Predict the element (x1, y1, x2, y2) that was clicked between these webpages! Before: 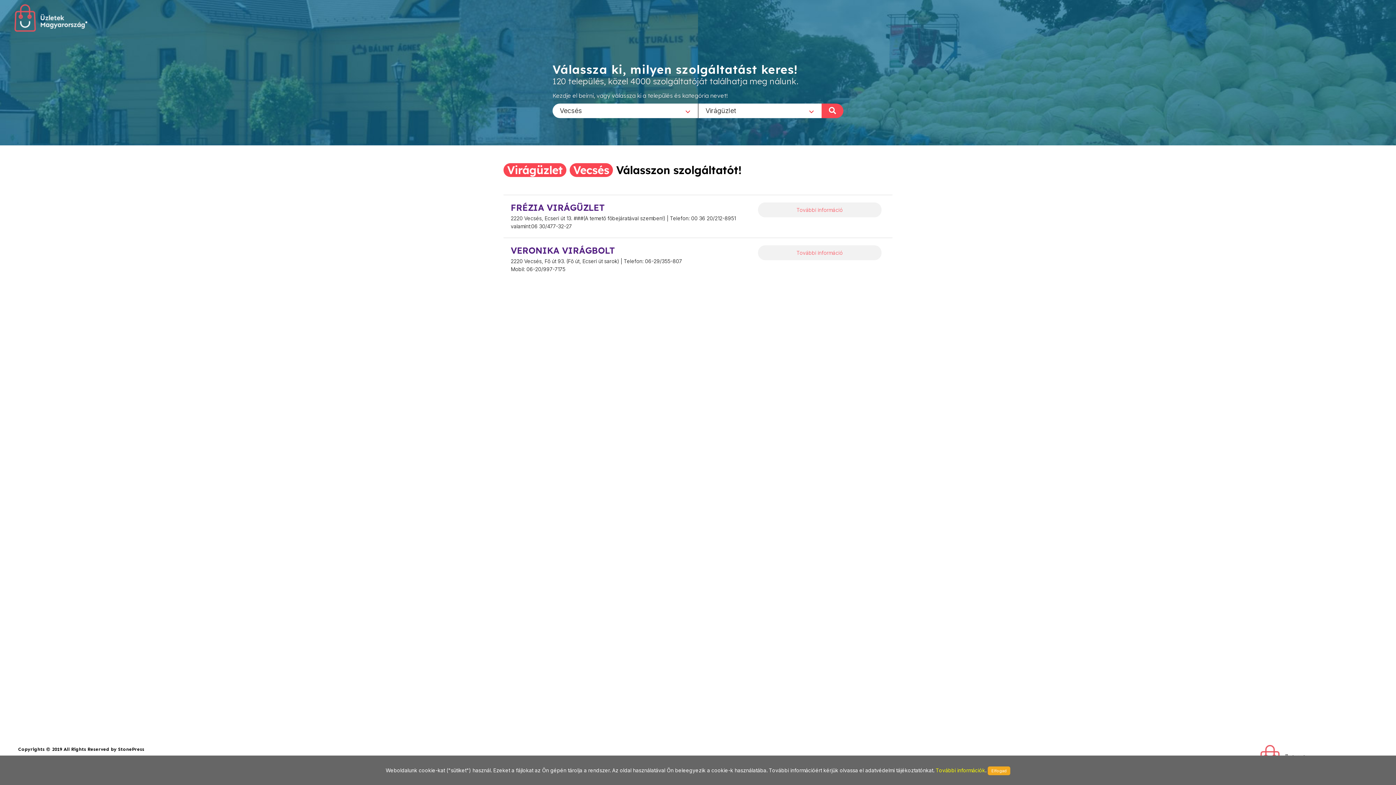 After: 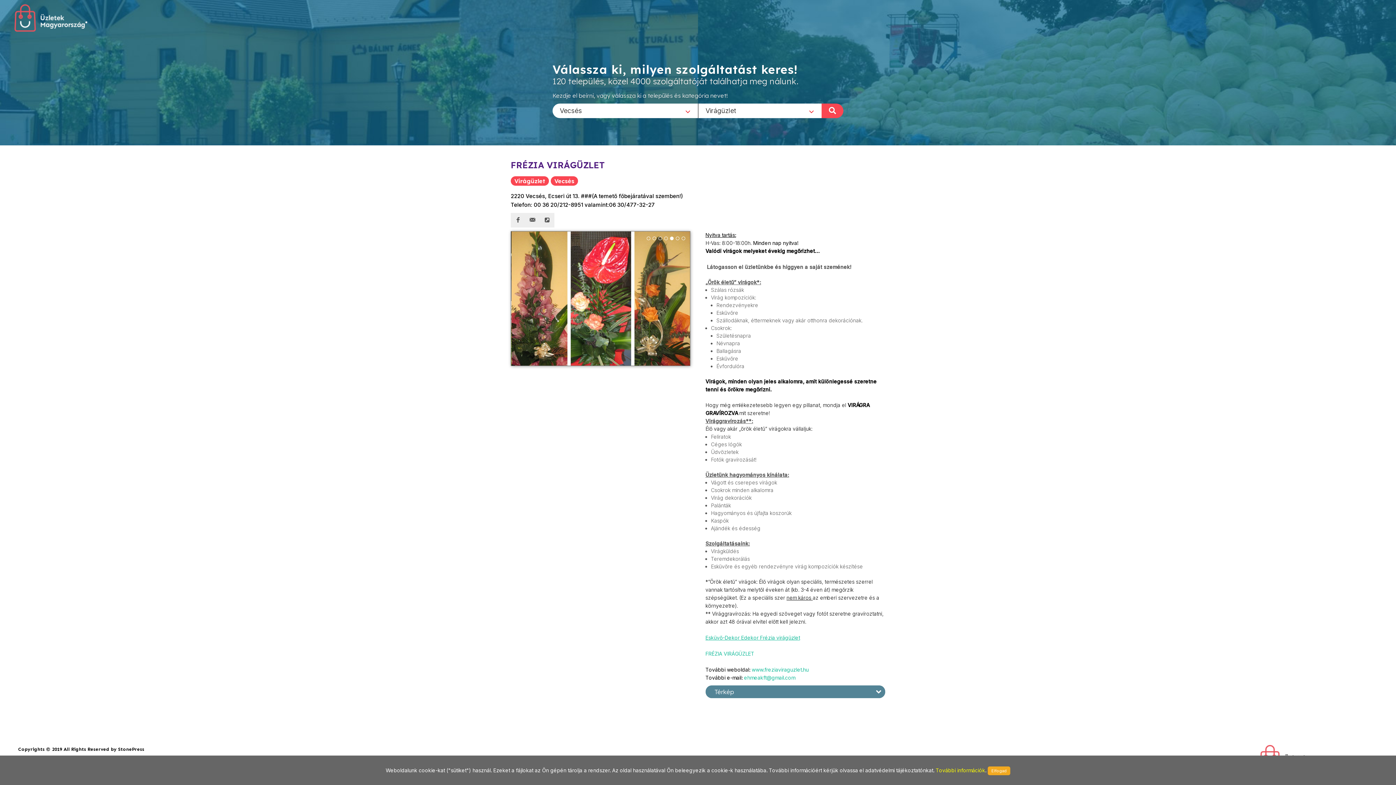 Action: label: További információ bbox: (758, 202, 881, 217)